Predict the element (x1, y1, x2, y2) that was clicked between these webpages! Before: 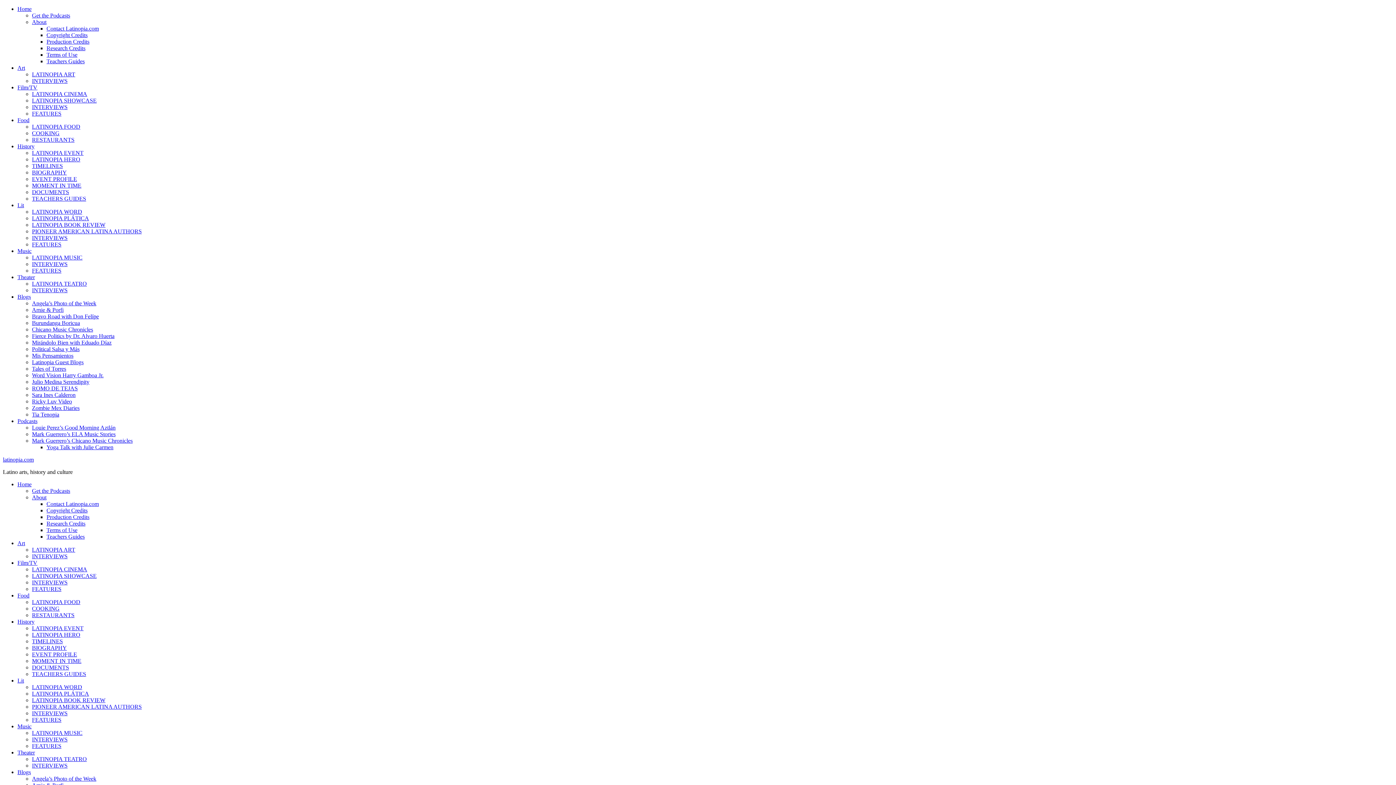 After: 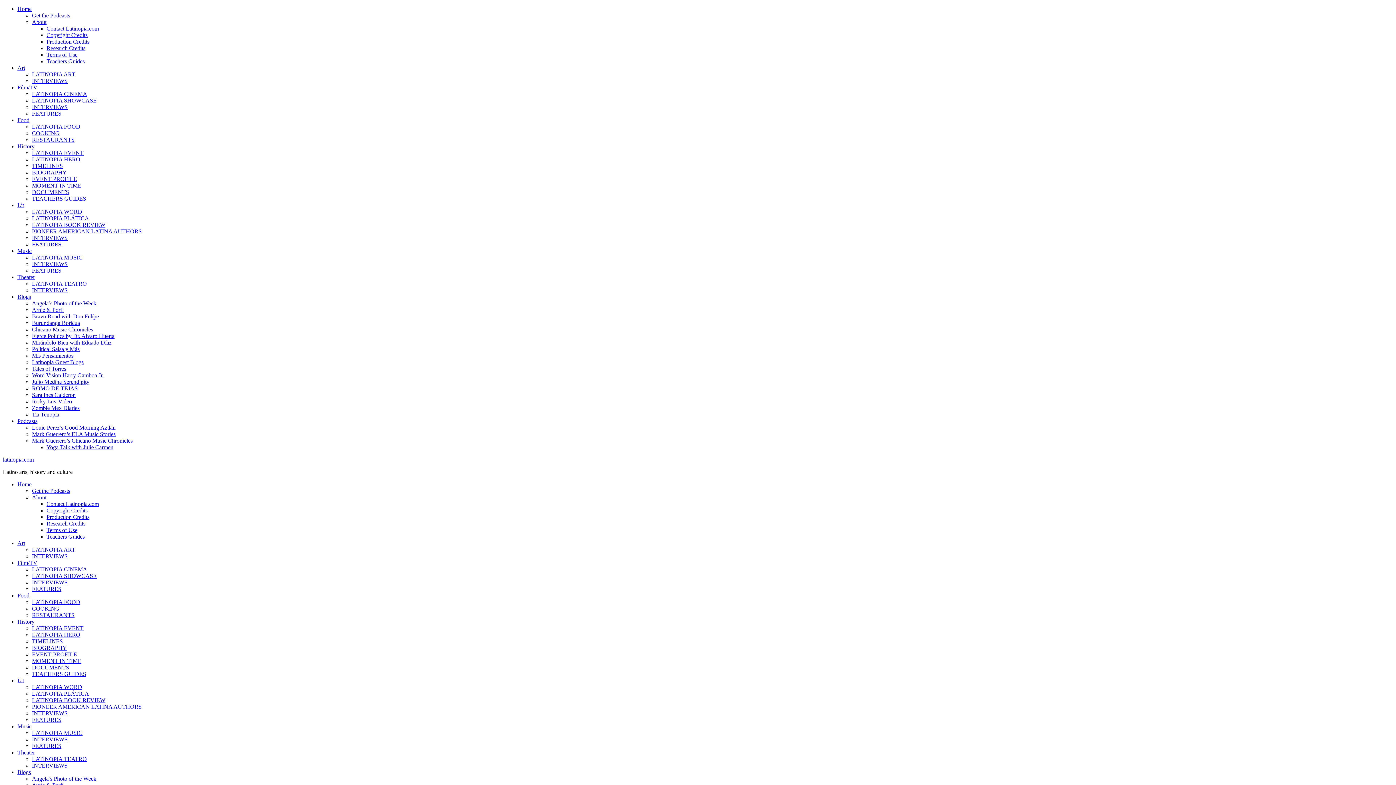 Action: bbox: (32, 18, 46, 25) label: About